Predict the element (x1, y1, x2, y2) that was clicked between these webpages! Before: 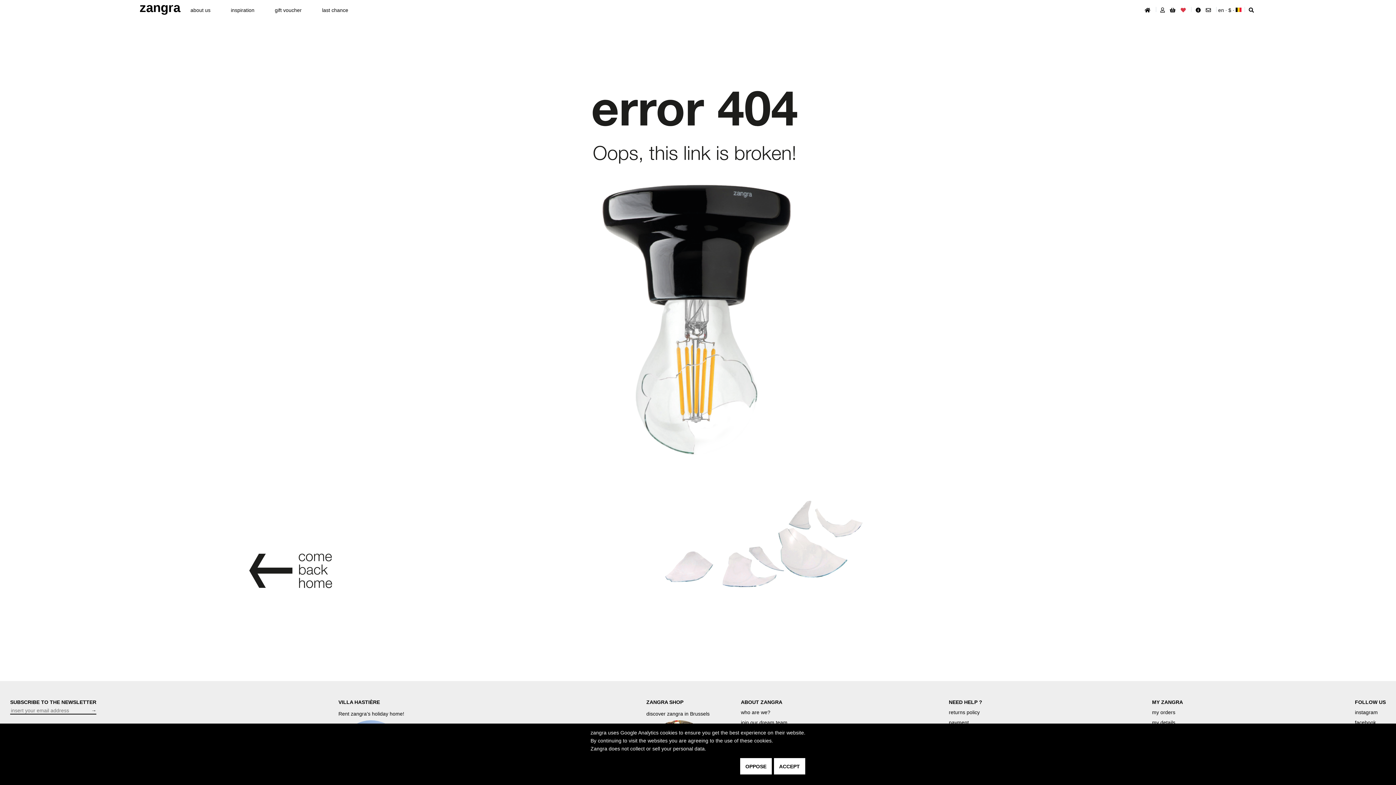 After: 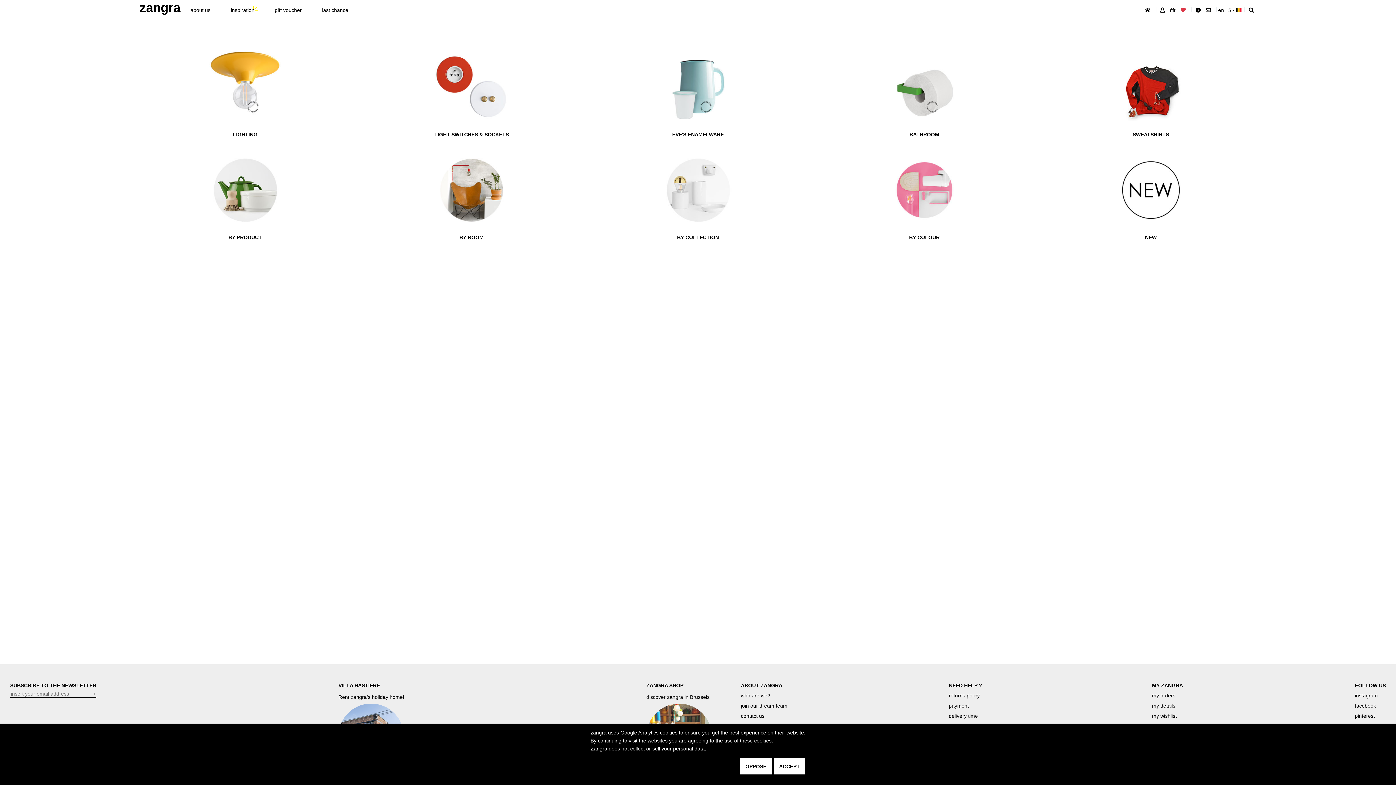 Action: label: zangra bbox: (139, 0, 180, 15)